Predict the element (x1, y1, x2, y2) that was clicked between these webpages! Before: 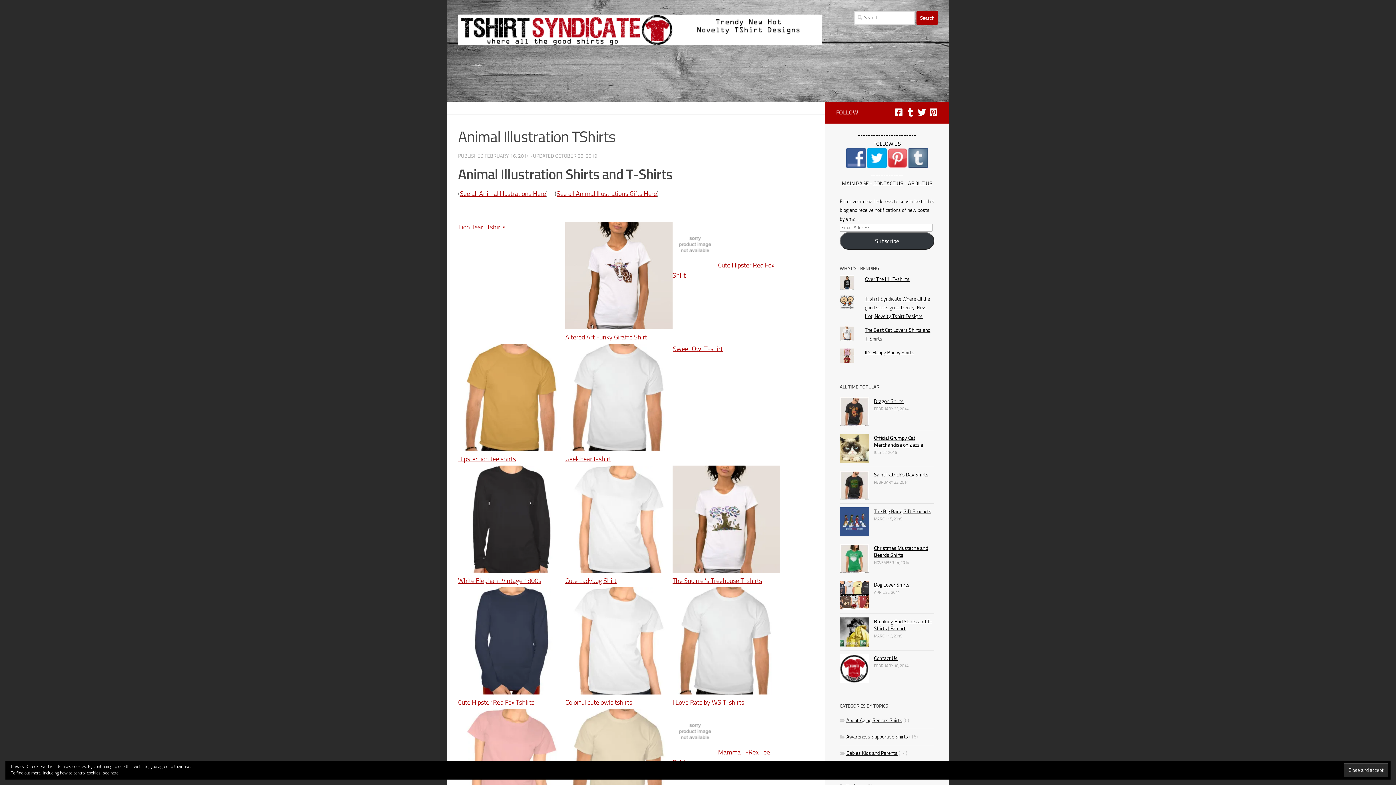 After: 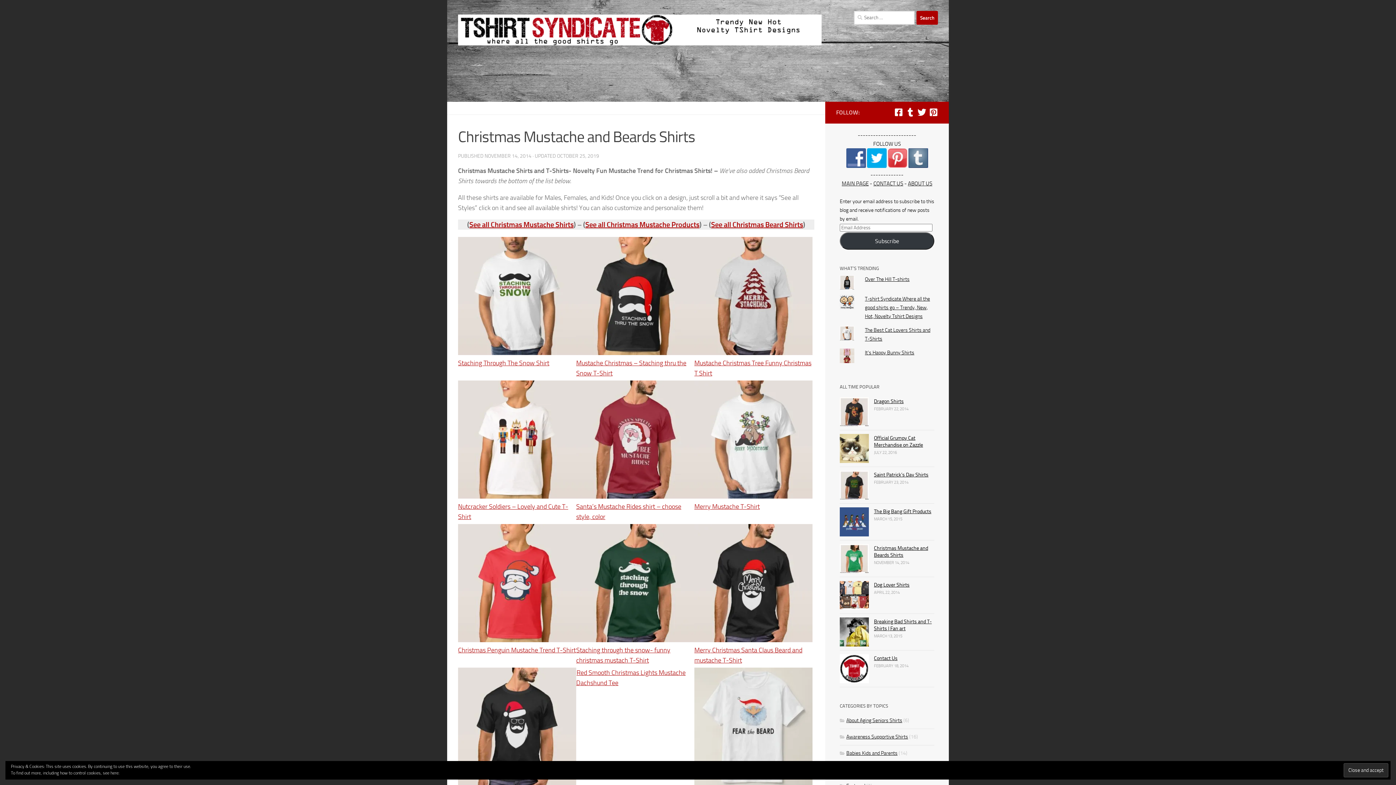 Action: bbox: (840, 544, 869, 573)